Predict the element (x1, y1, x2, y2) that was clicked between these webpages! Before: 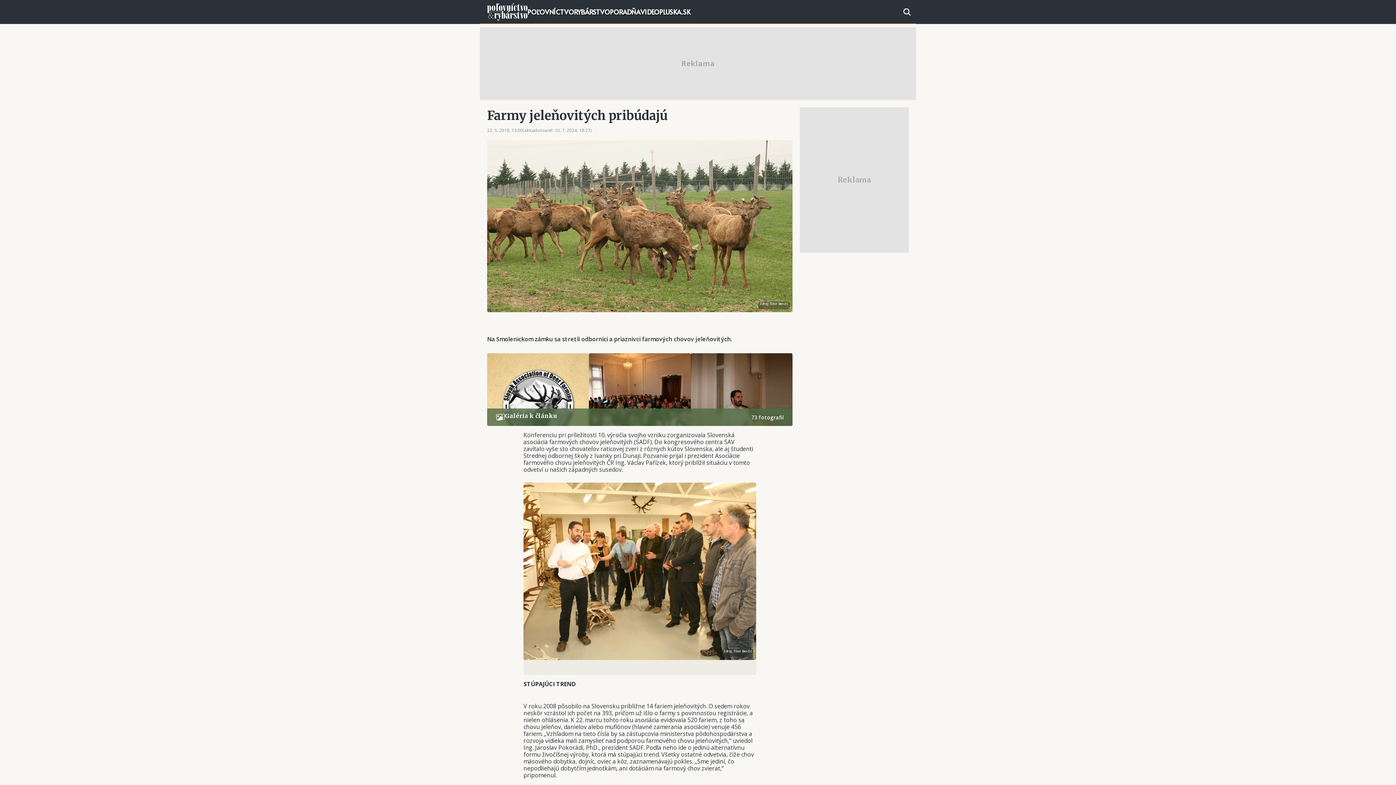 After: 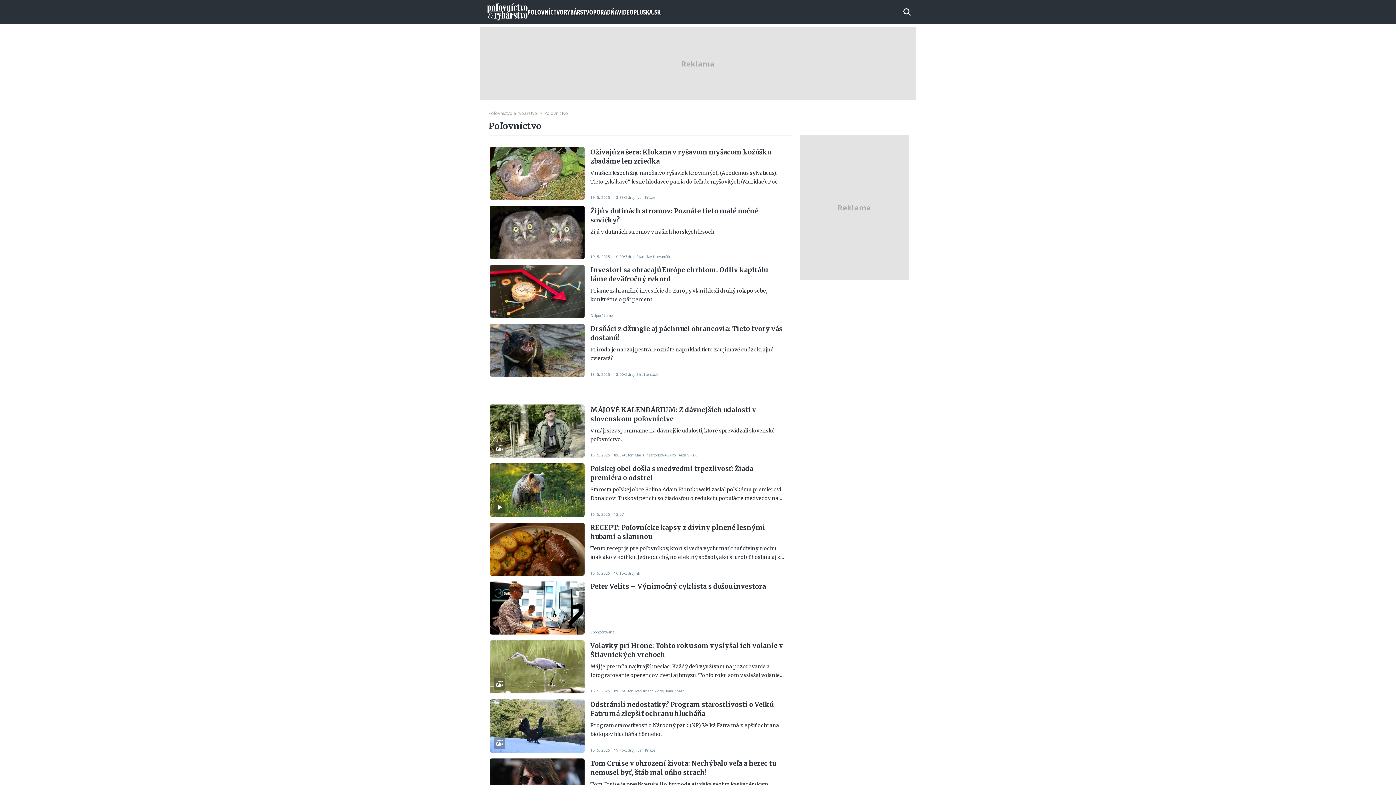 Action: label: POĽOVNÍCTVO bbox: (527, 7, 574, 16)